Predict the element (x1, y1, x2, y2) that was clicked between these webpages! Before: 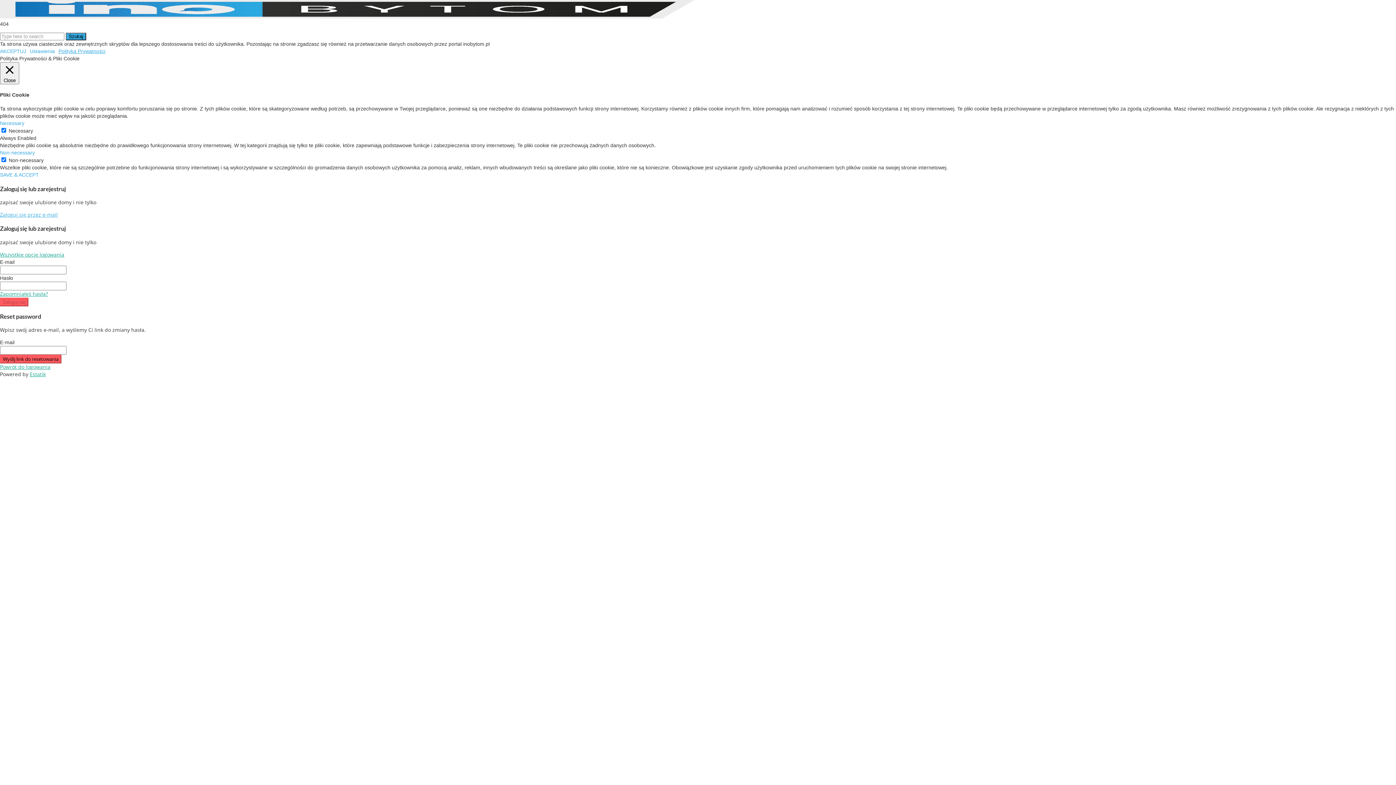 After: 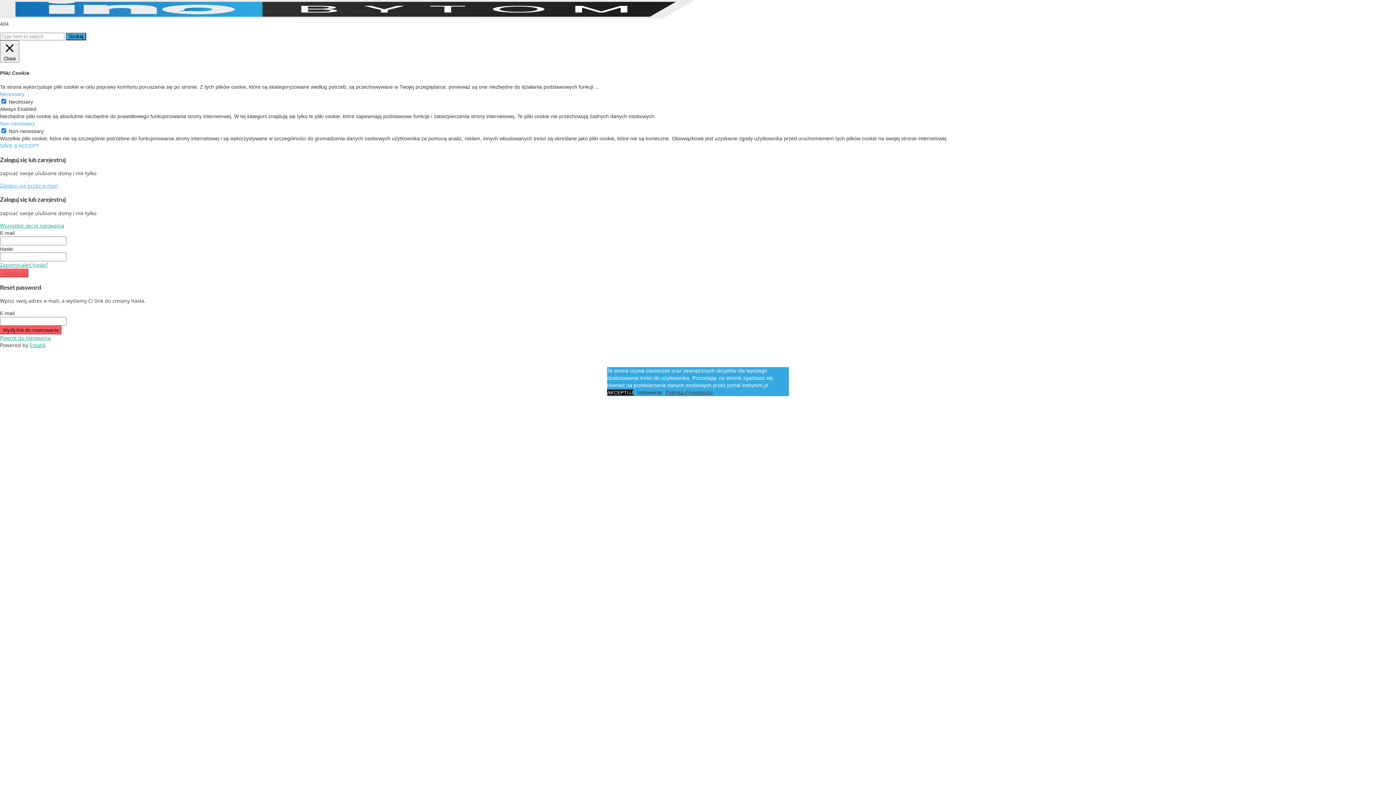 Action: bbox: (29, 371, 45, 377) label: Estatik